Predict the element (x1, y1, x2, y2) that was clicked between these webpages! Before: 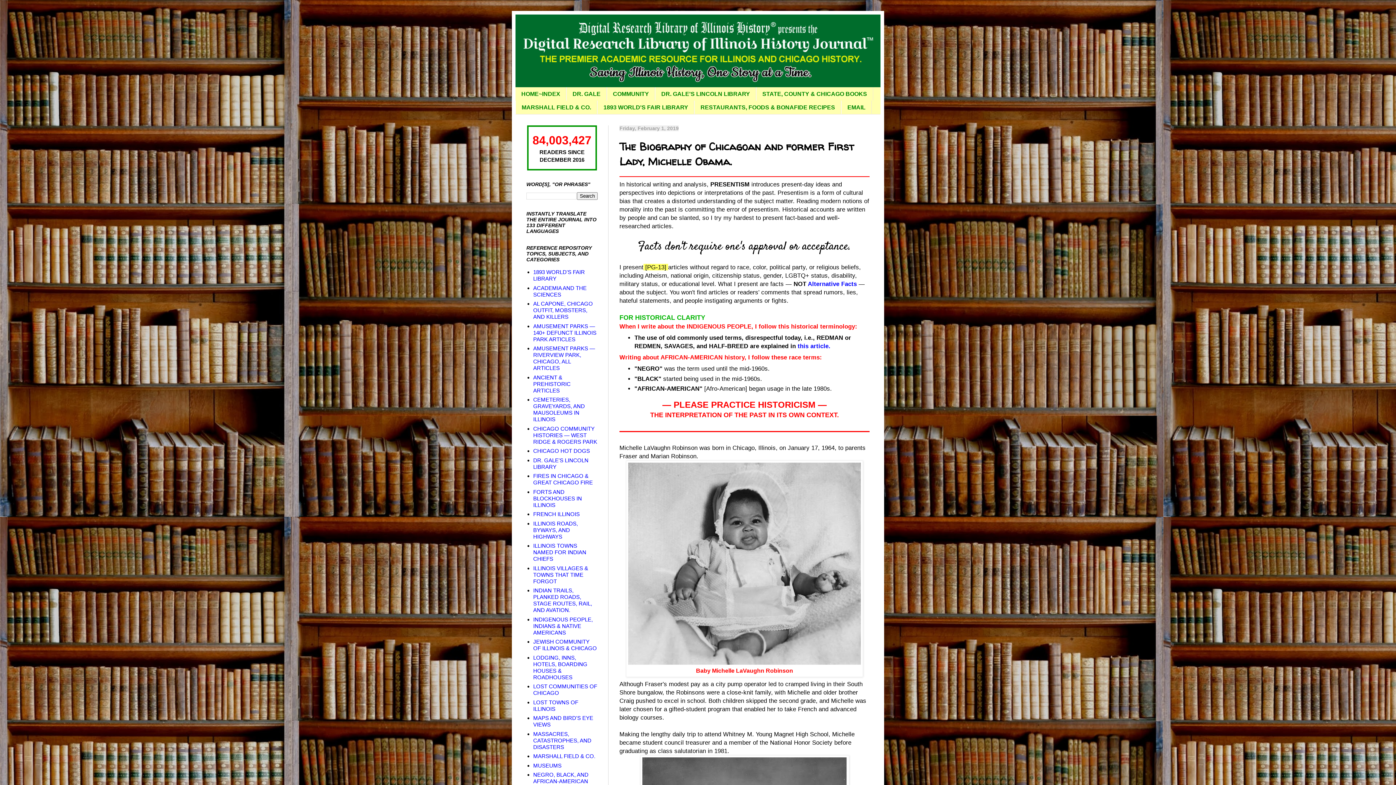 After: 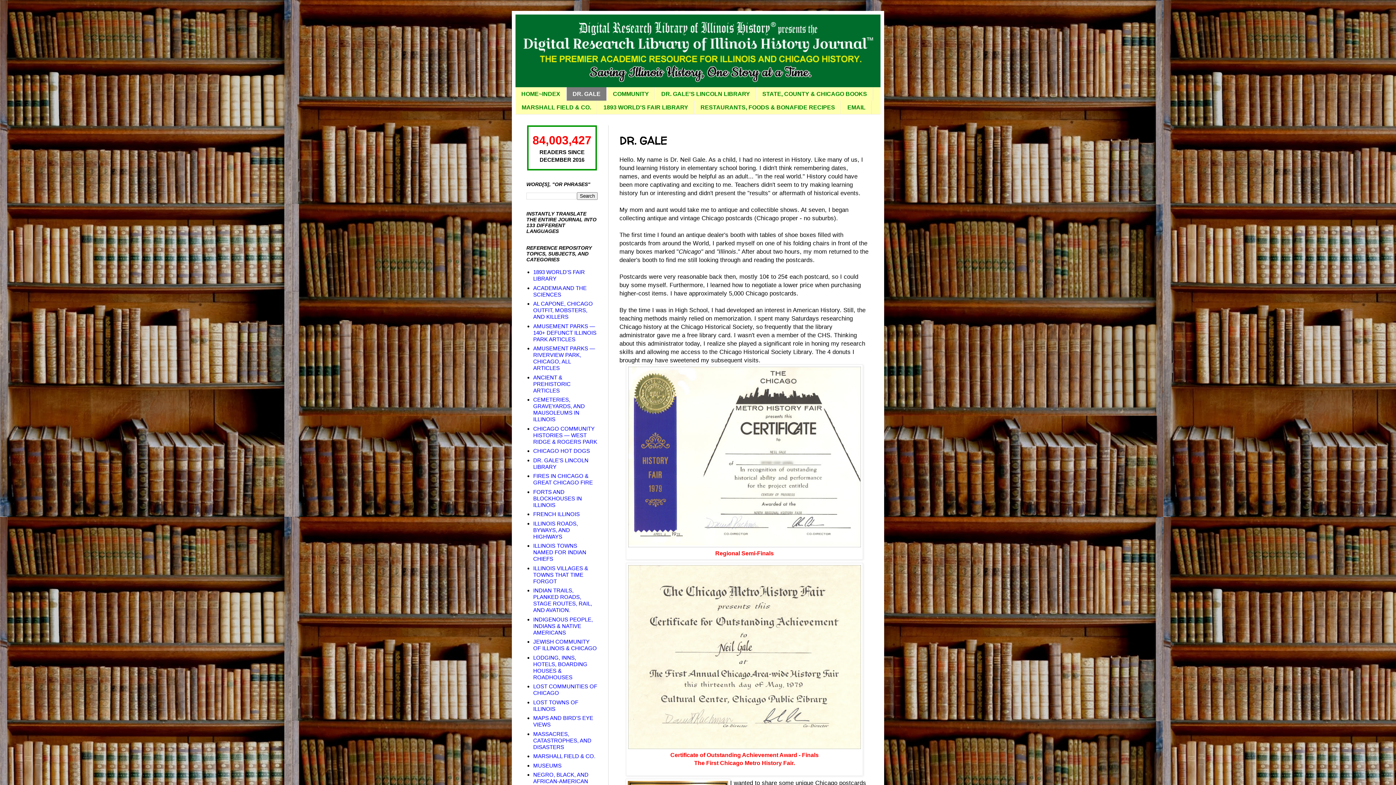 Action: label: DR. GALE bbox: (566, 87, 606, 100)